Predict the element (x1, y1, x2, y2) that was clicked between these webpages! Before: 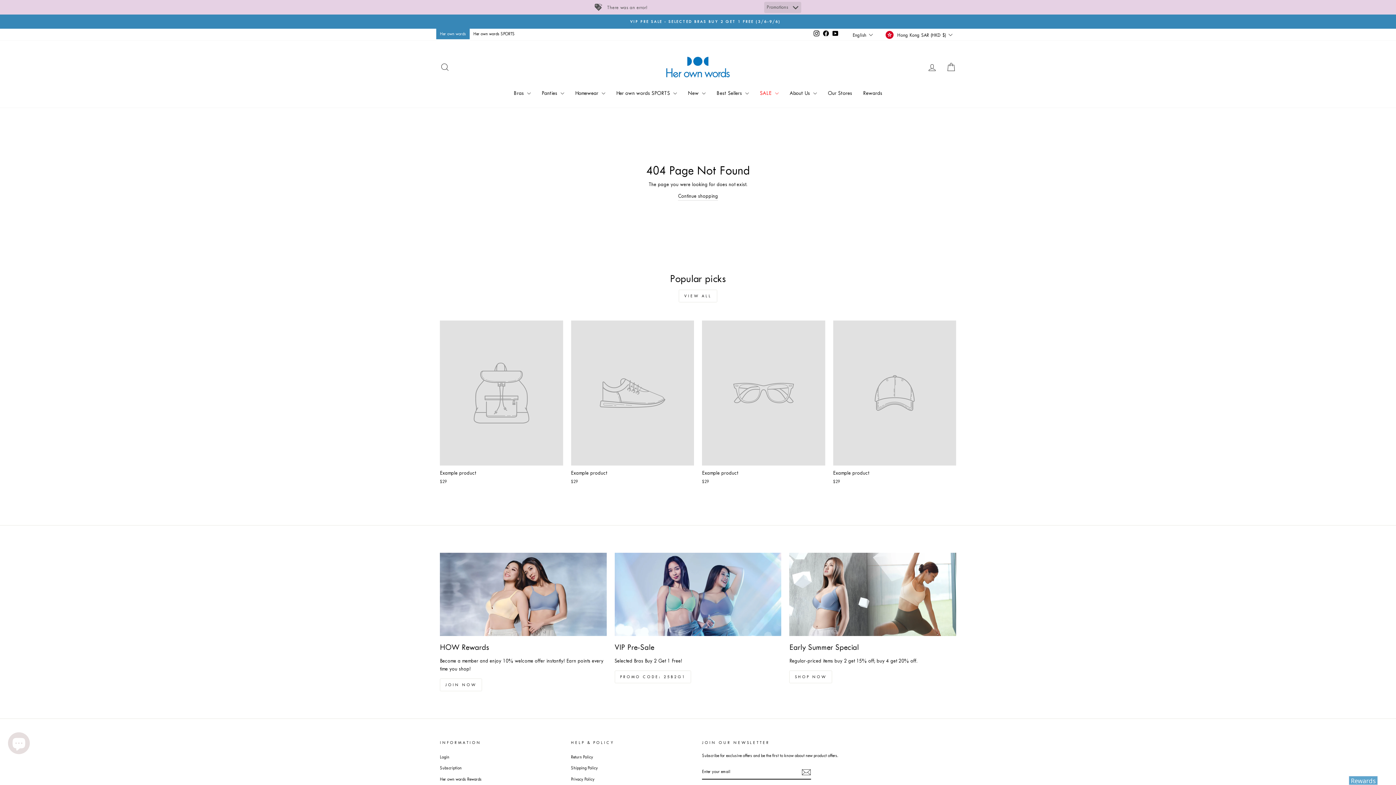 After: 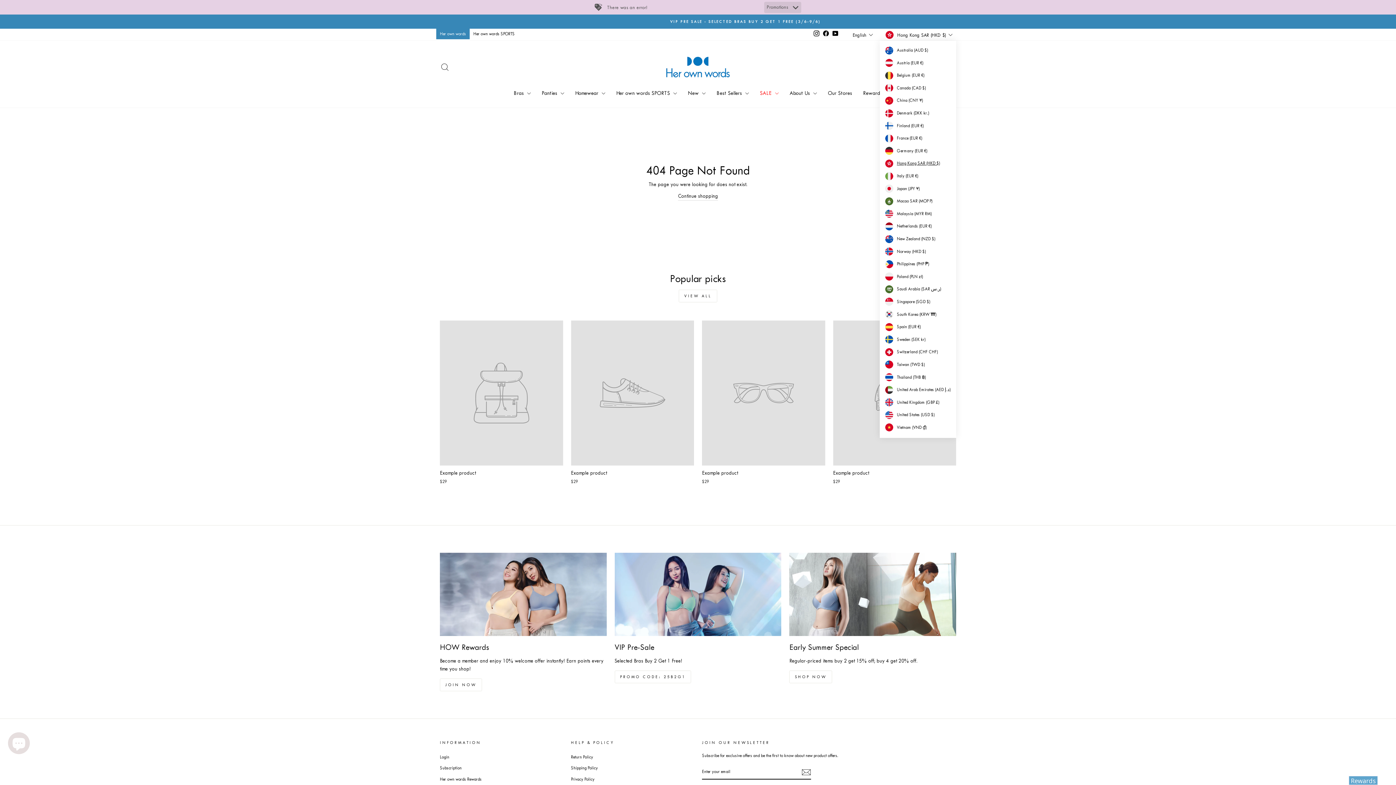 Action: bbox: (883, 28, 956, 40) label: Hong Kong SAR (HKD $)